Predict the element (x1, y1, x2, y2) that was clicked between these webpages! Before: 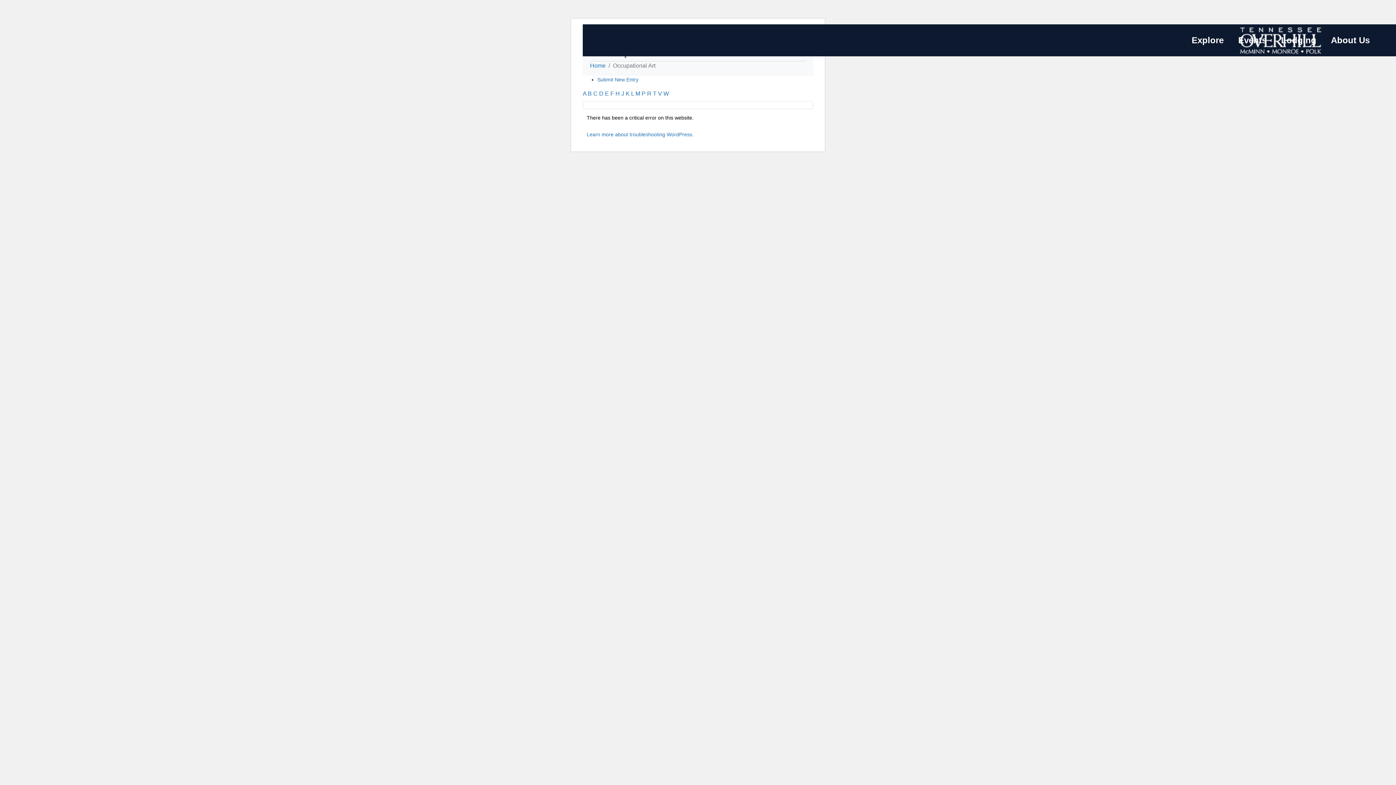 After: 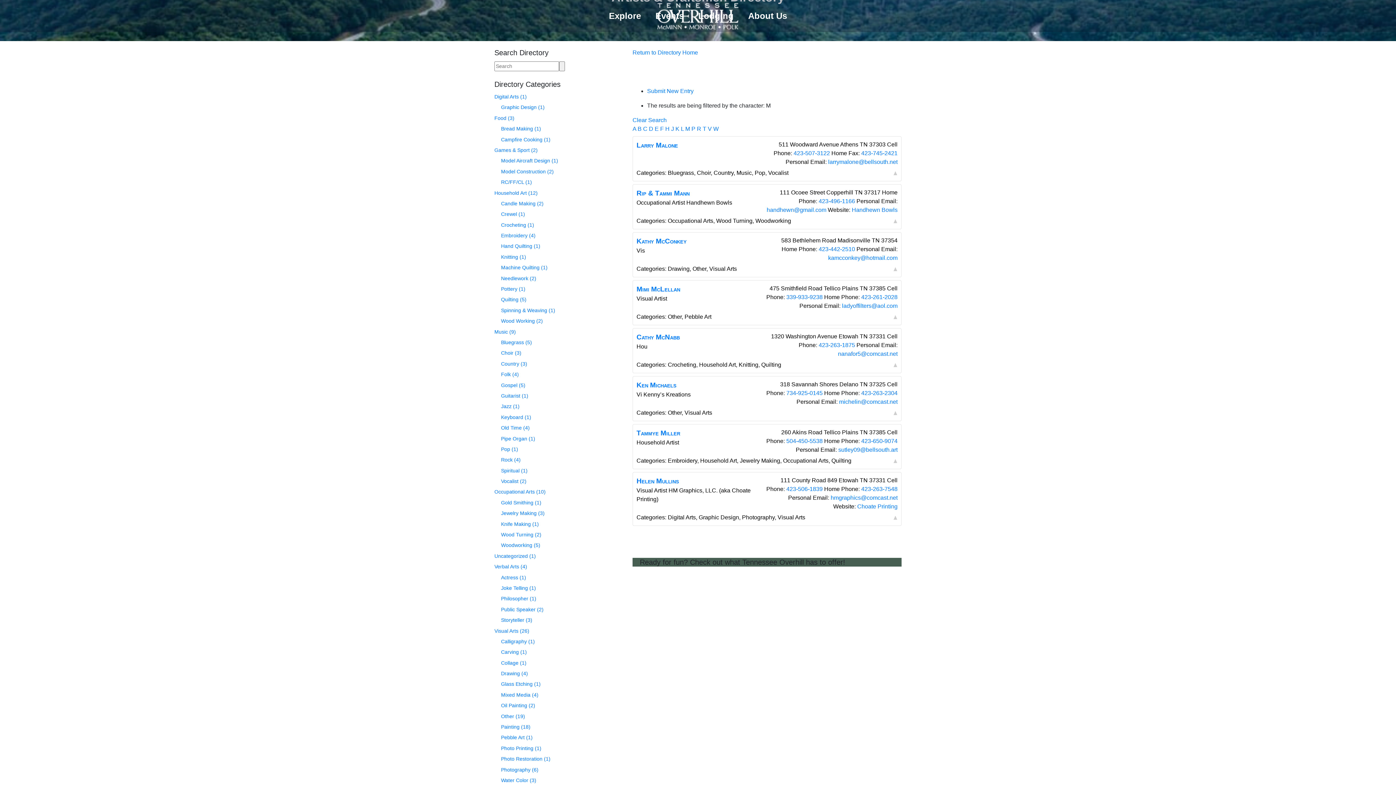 Action: bbox: (635, 90, 640, 96) label: M